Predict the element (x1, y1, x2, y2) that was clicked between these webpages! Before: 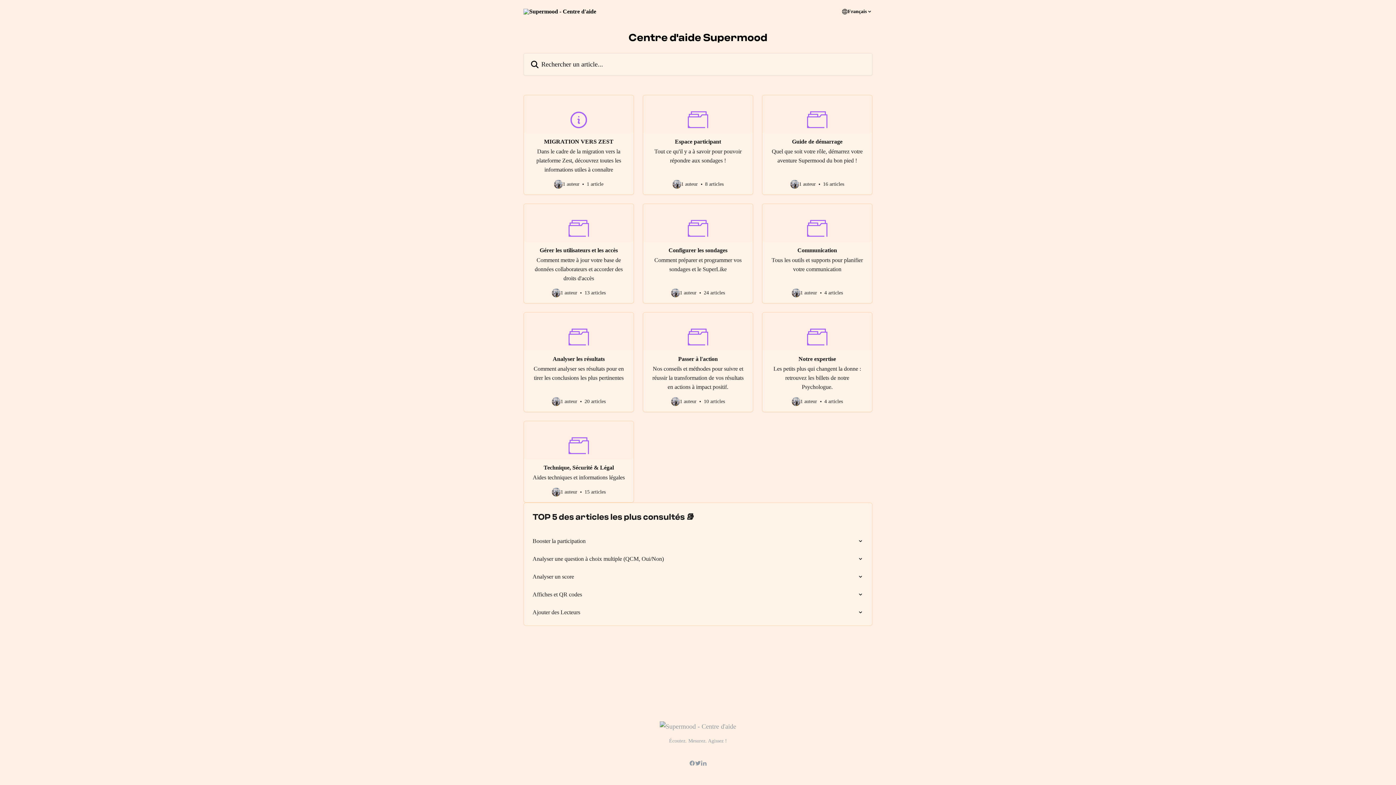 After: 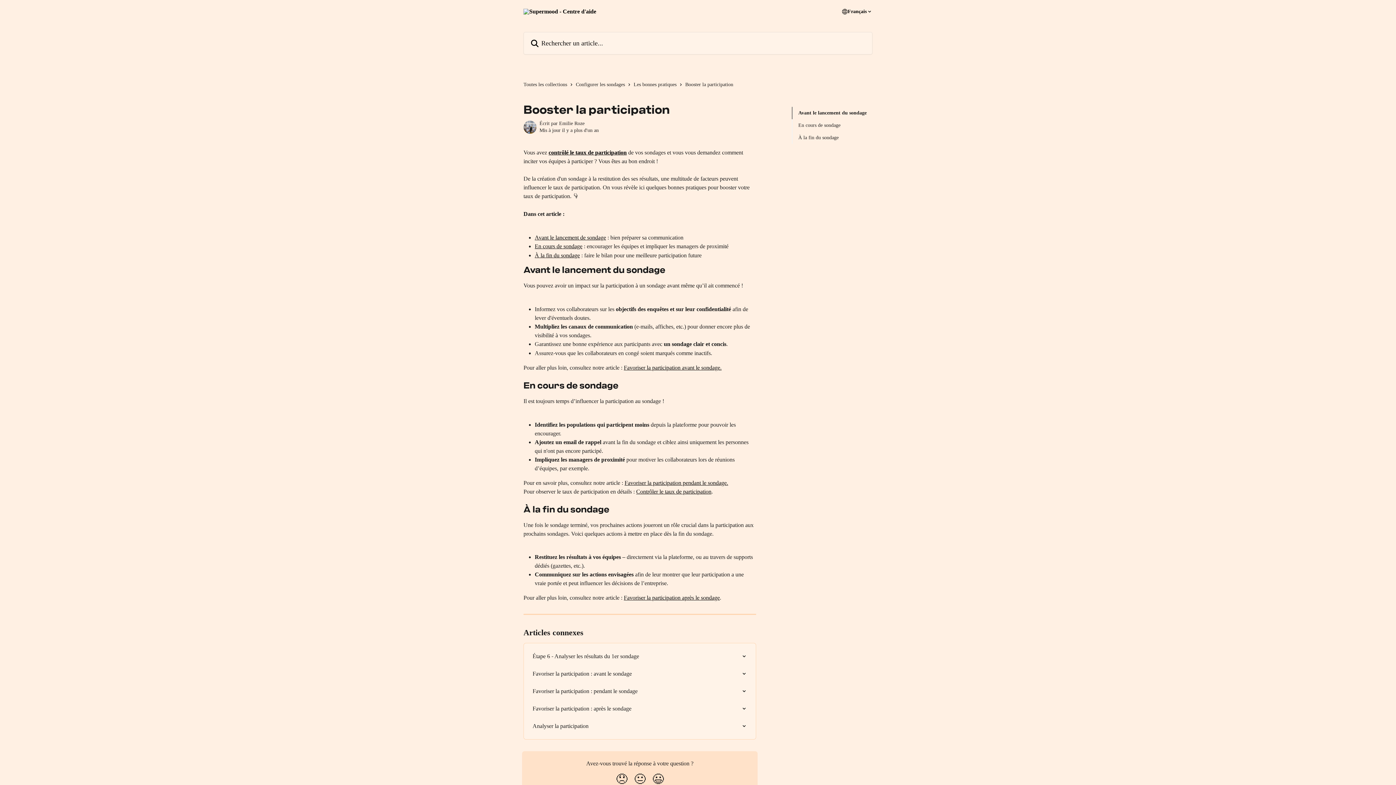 Action: bbox: (528, 532, 868, 550) label: Booster la participation